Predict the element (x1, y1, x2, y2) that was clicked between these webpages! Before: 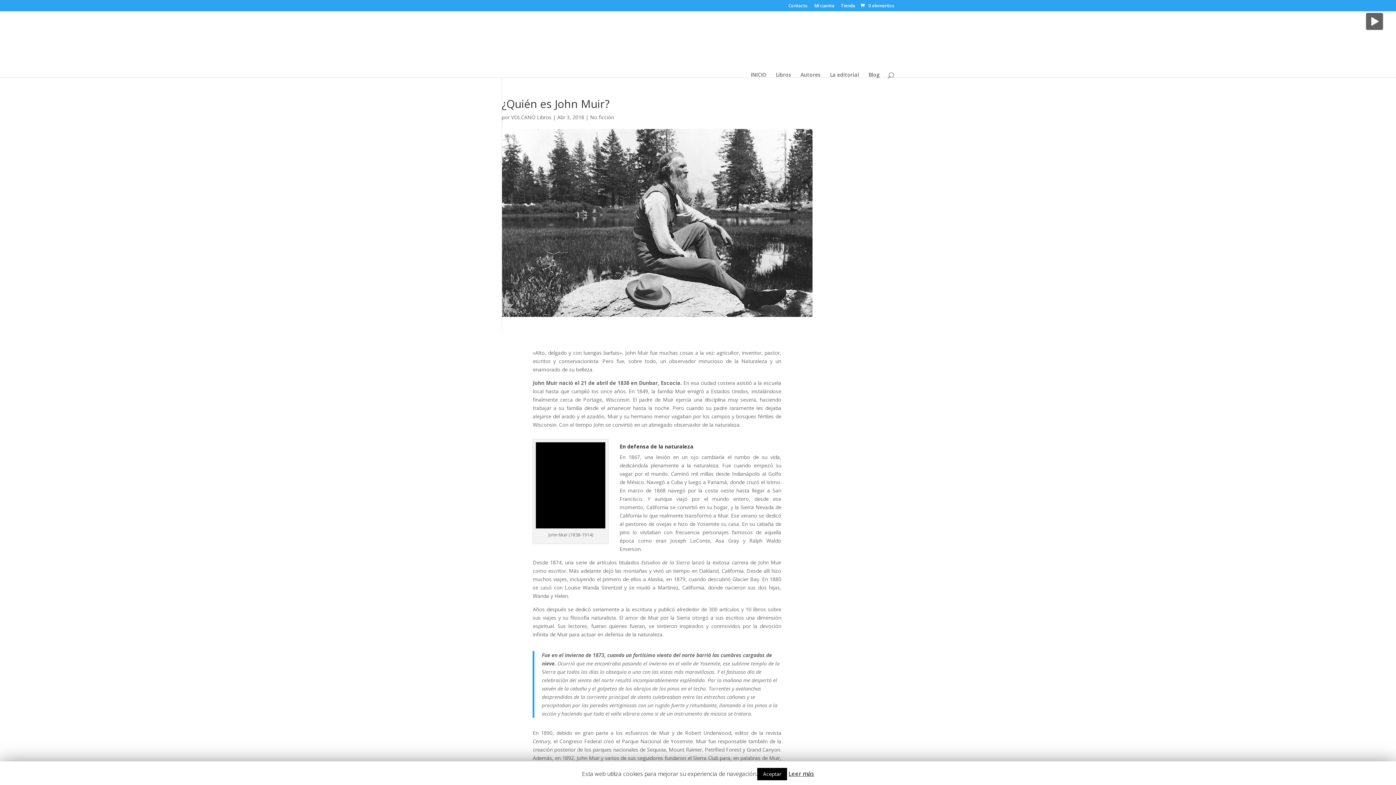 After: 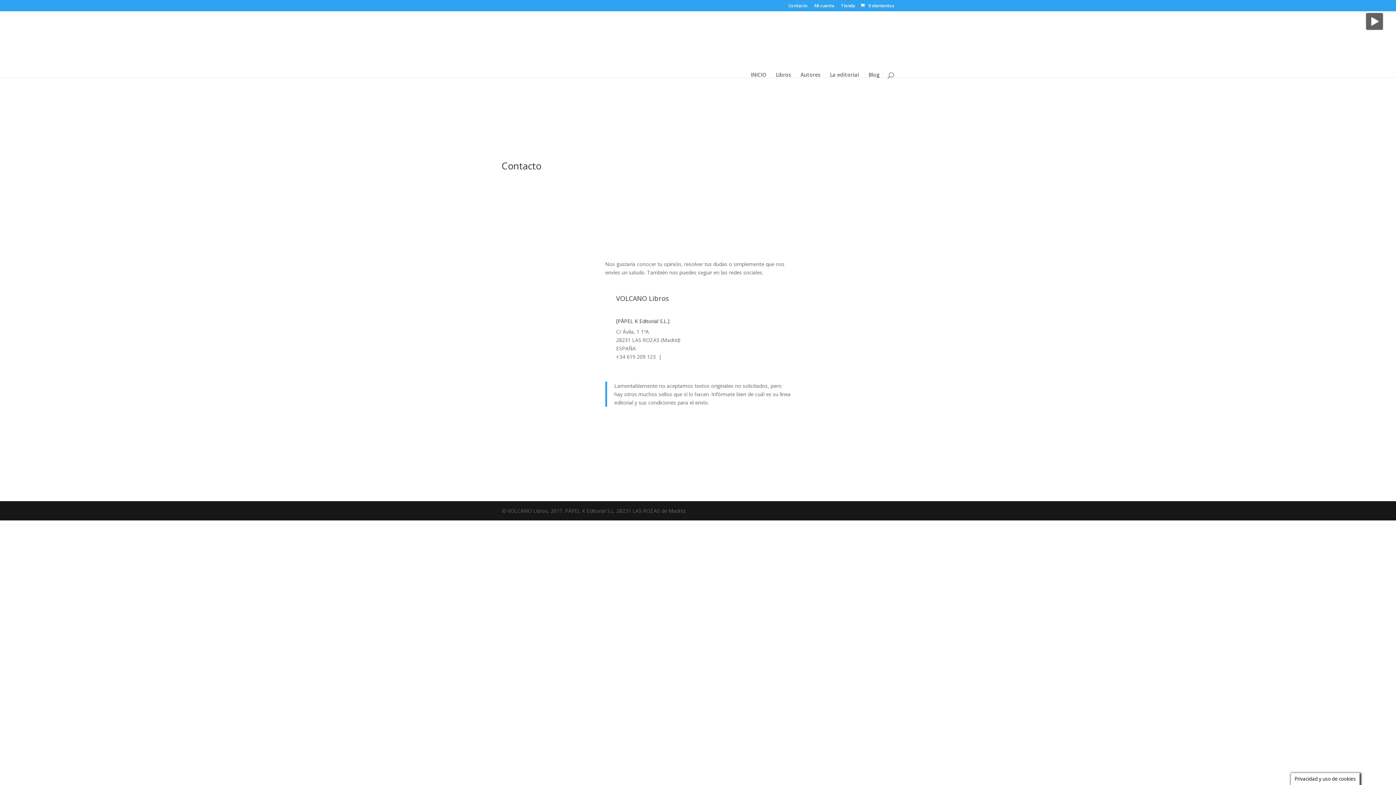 Action: label: Contacto bbox: (788, 3, 808, 11)